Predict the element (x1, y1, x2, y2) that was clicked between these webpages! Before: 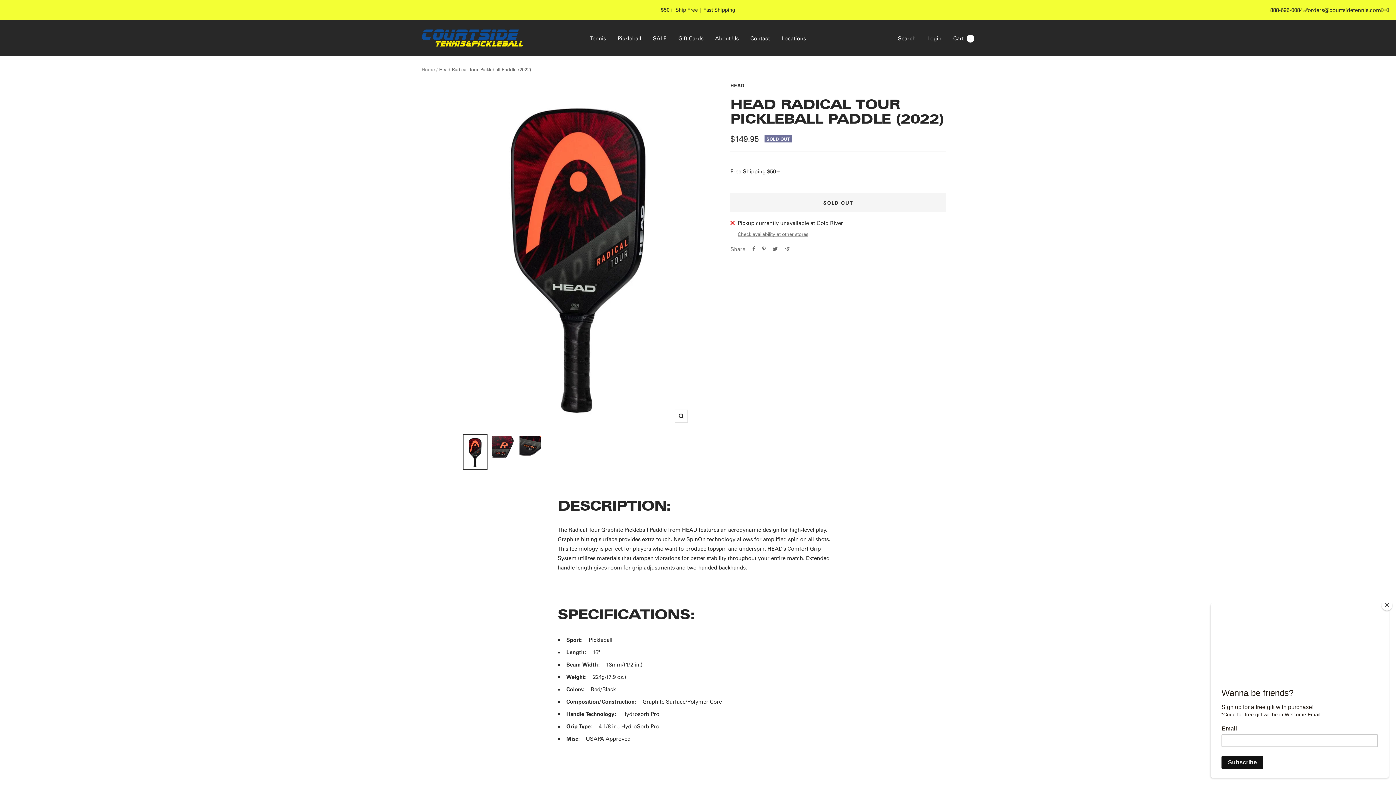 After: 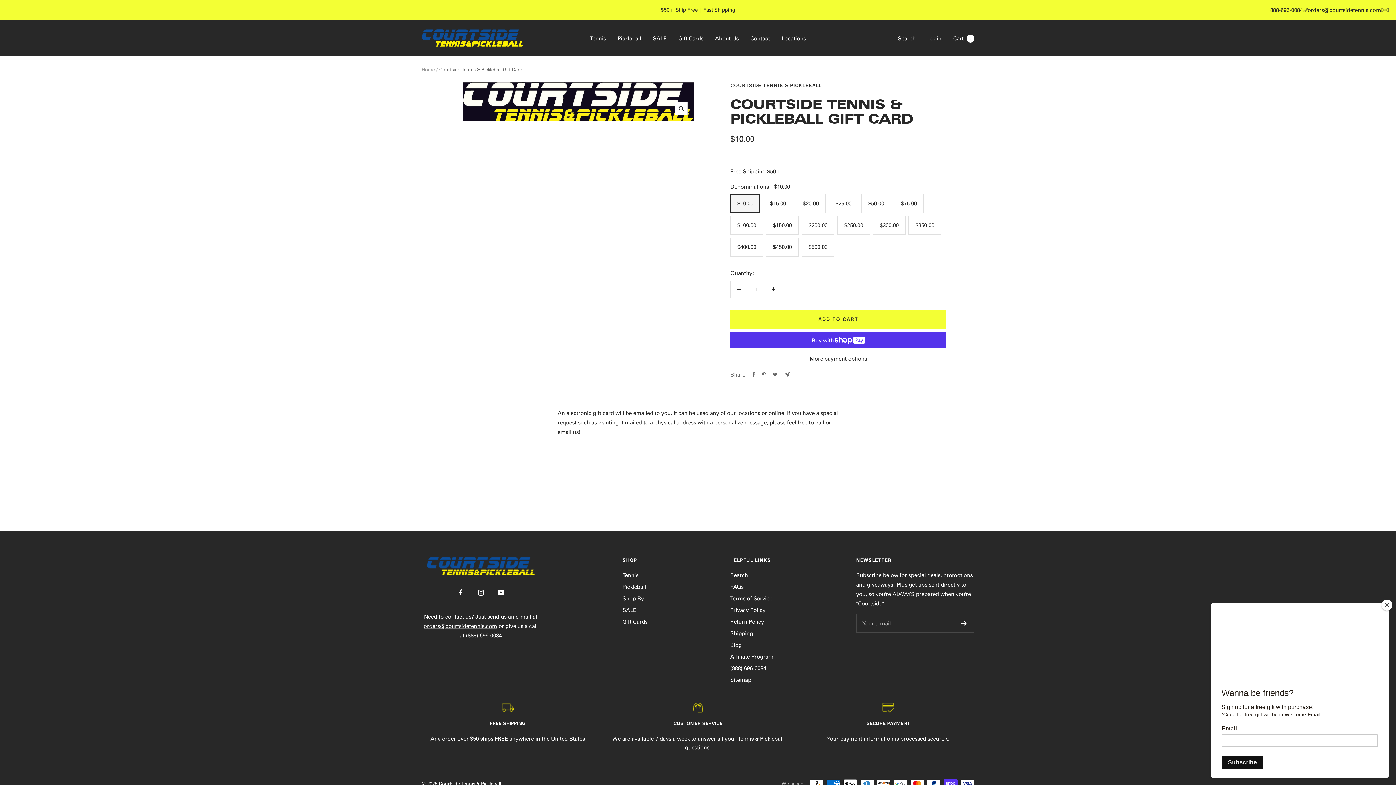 Action: label: Gift Cards bbox: (678, 33, 703, 42)